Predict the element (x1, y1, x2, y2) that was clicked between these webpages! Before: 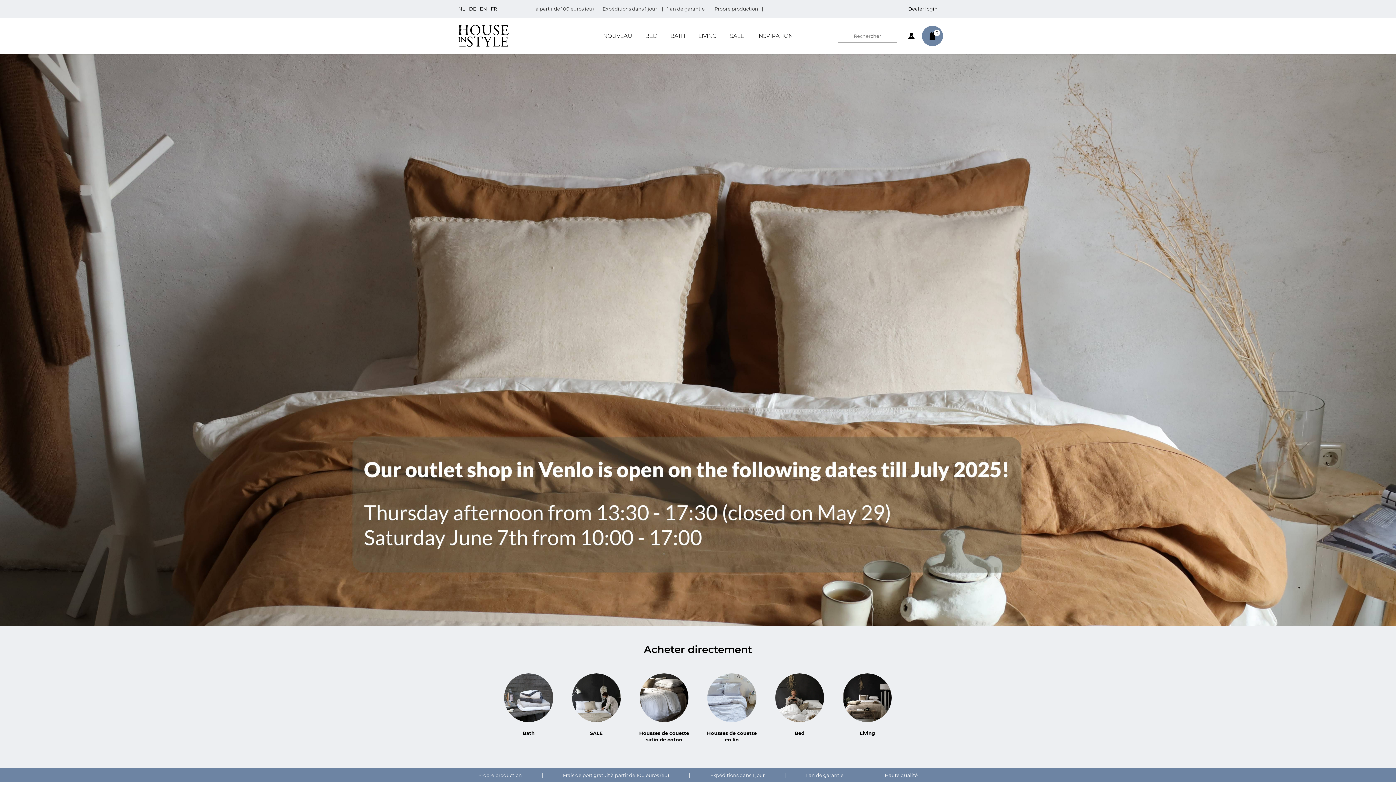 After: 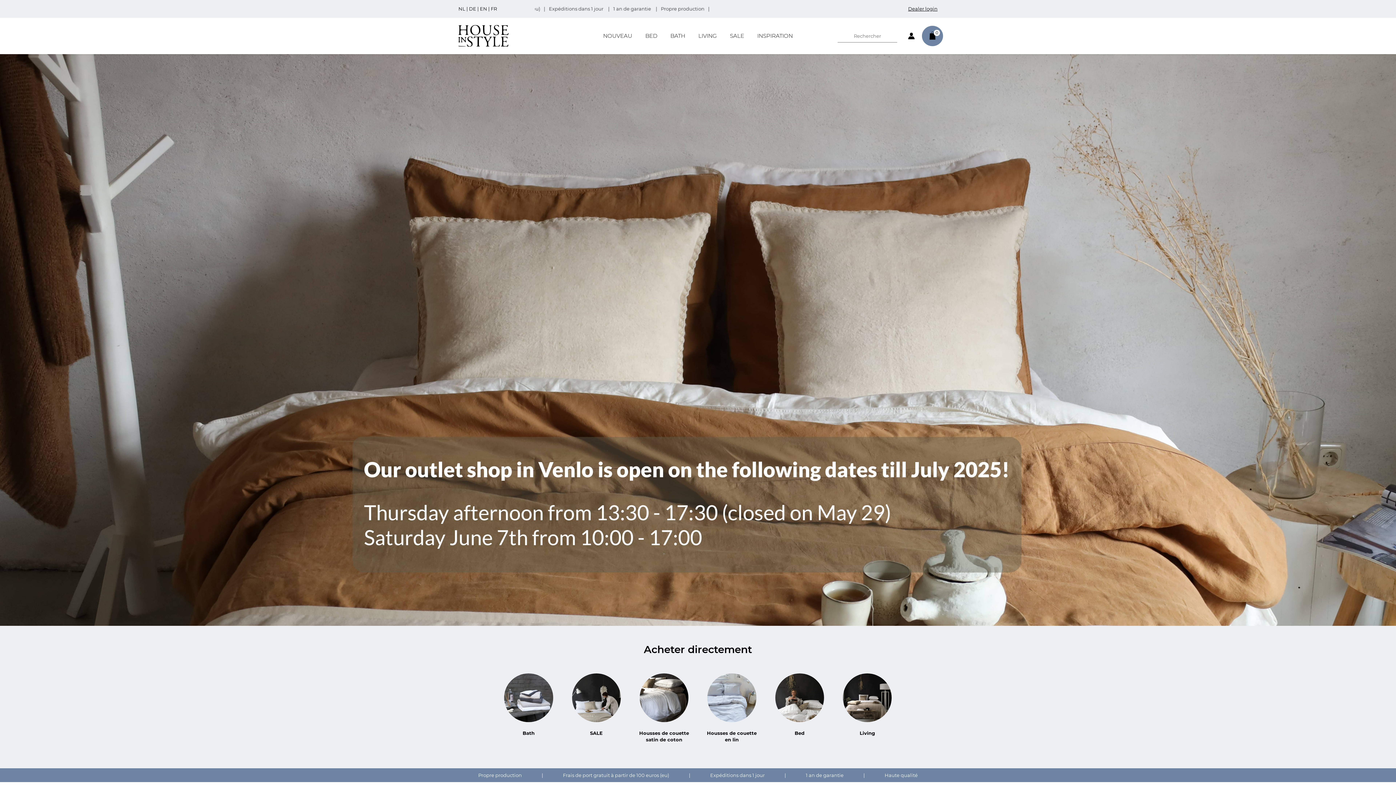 Action: bbox: (490, 5, 497, 11) label: FR